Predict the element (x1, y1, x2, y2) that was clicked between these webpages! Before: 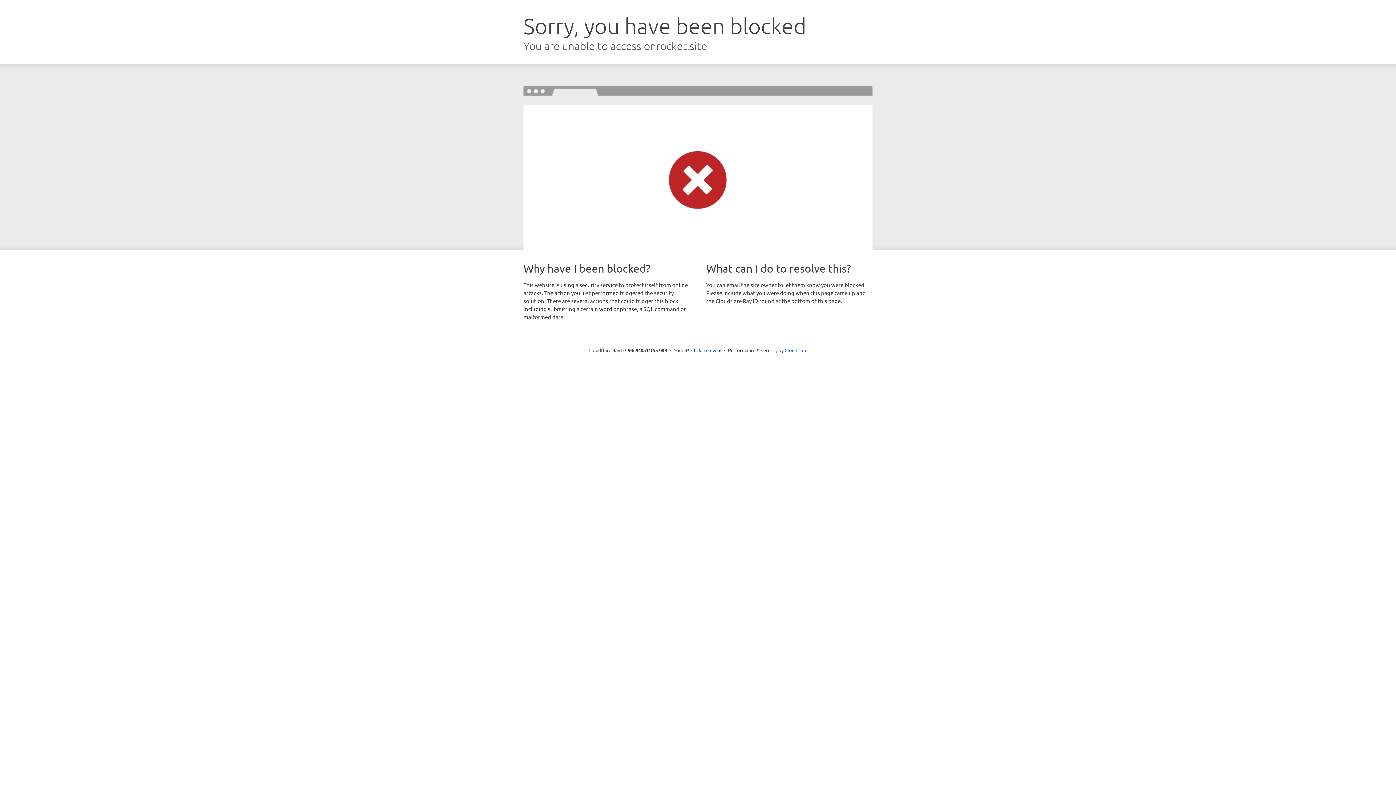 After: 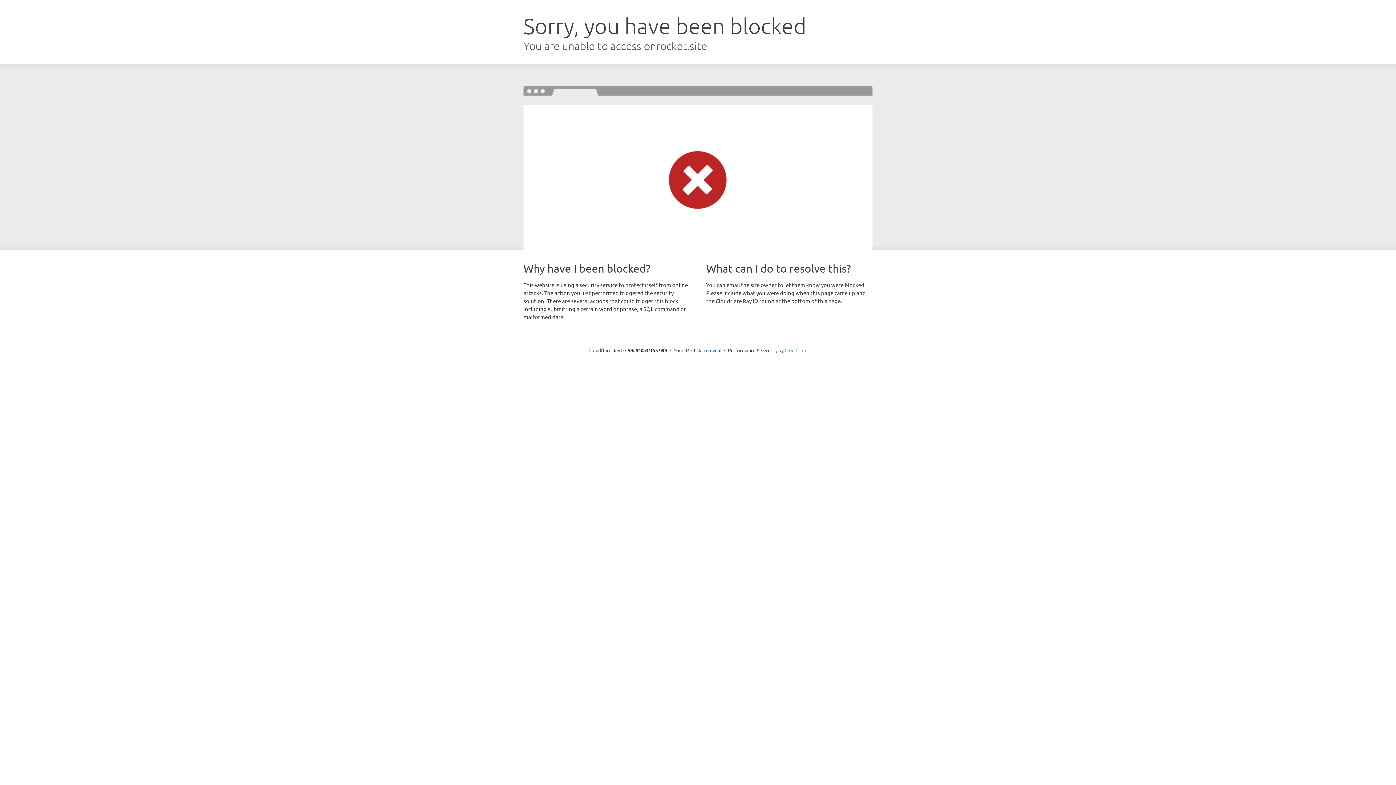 Action: bbox: (784, 347, 807, 353) label: Cloudflare